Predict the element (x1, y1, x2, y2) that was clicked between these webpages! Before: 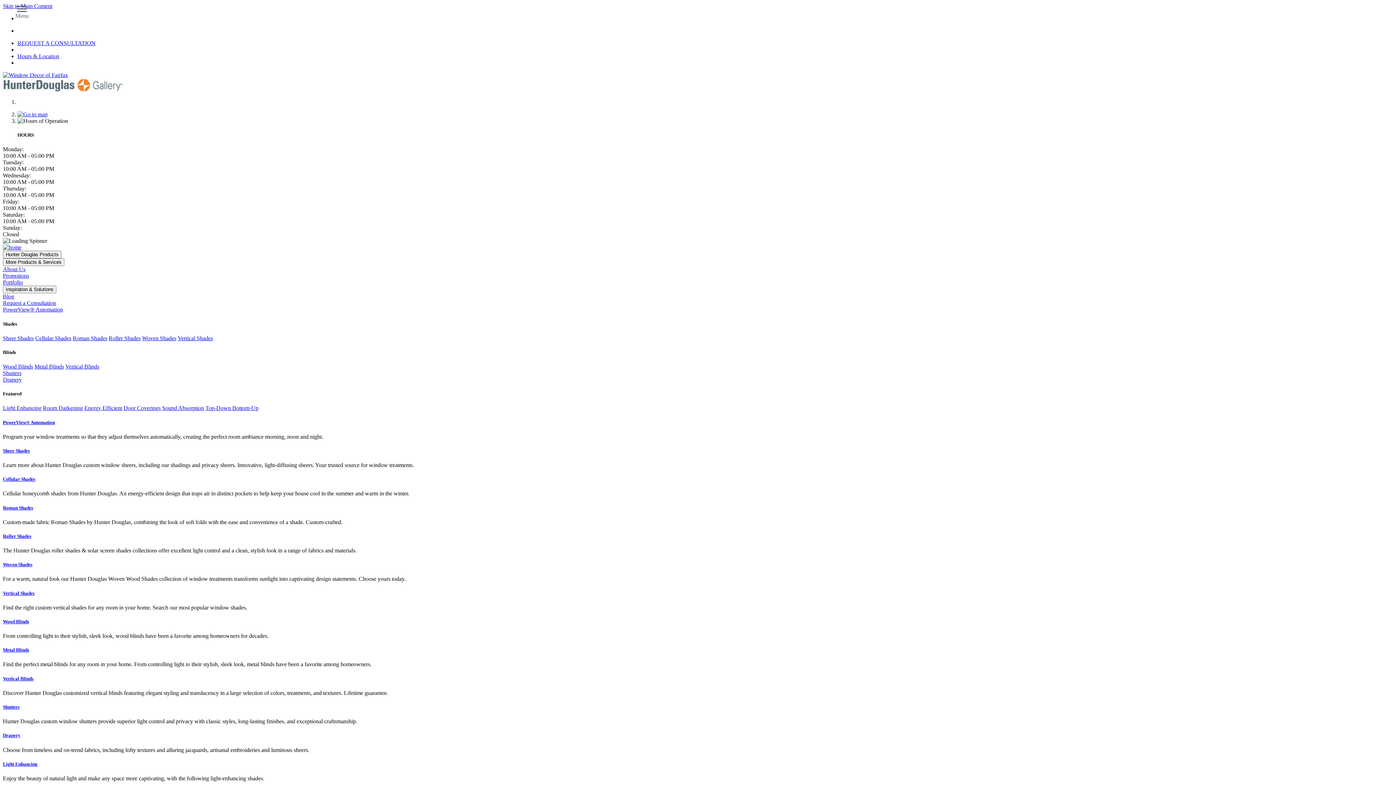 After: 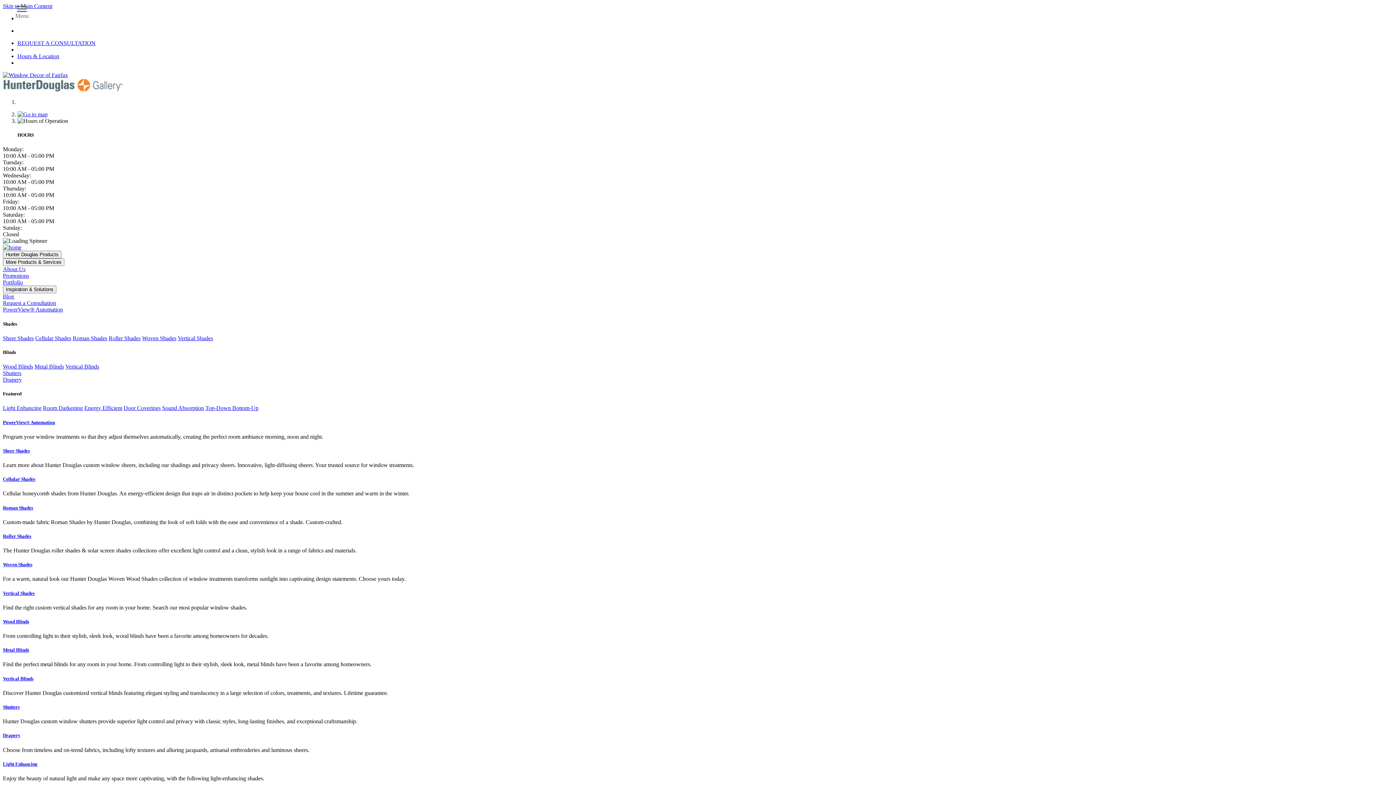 Action: label: PowerView® Automation bbox: (2, 419, 1393, 425)